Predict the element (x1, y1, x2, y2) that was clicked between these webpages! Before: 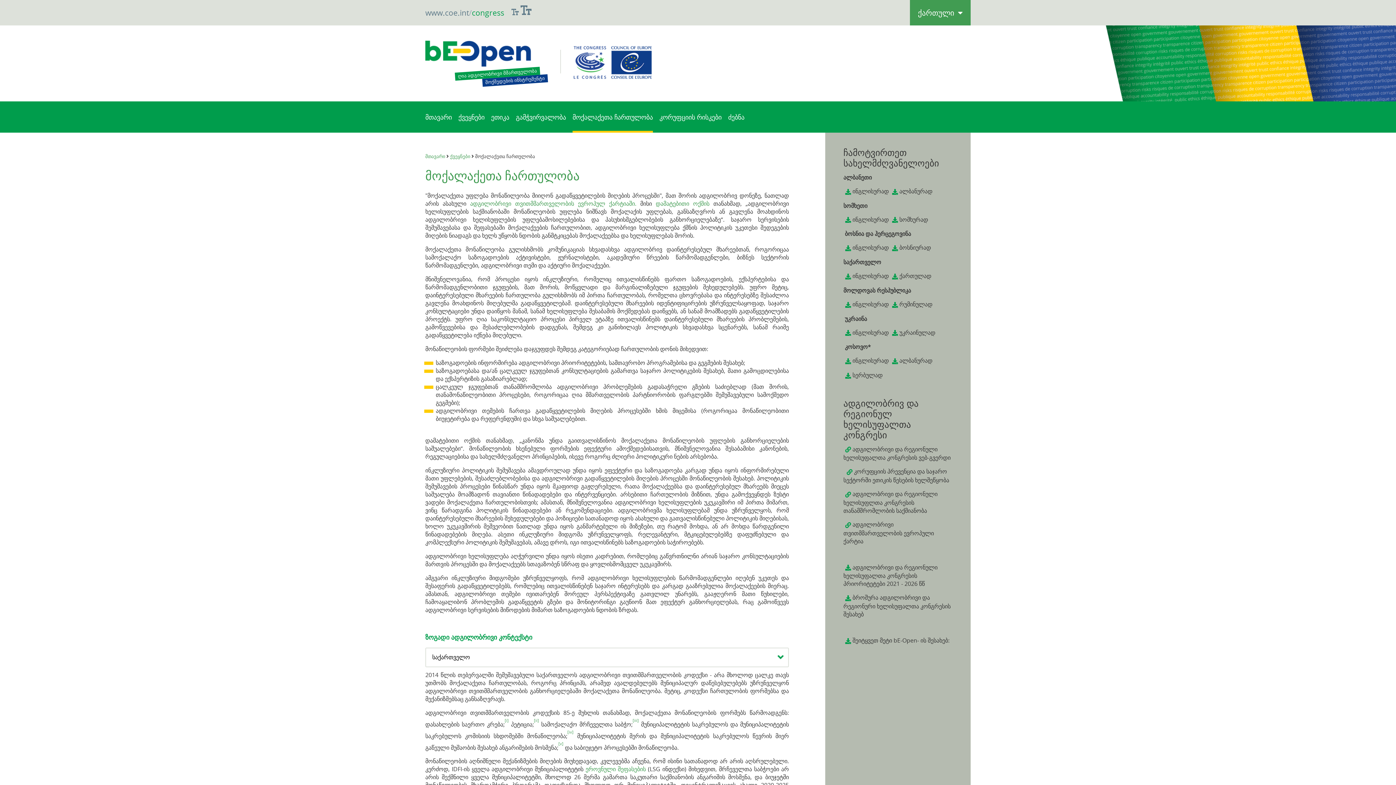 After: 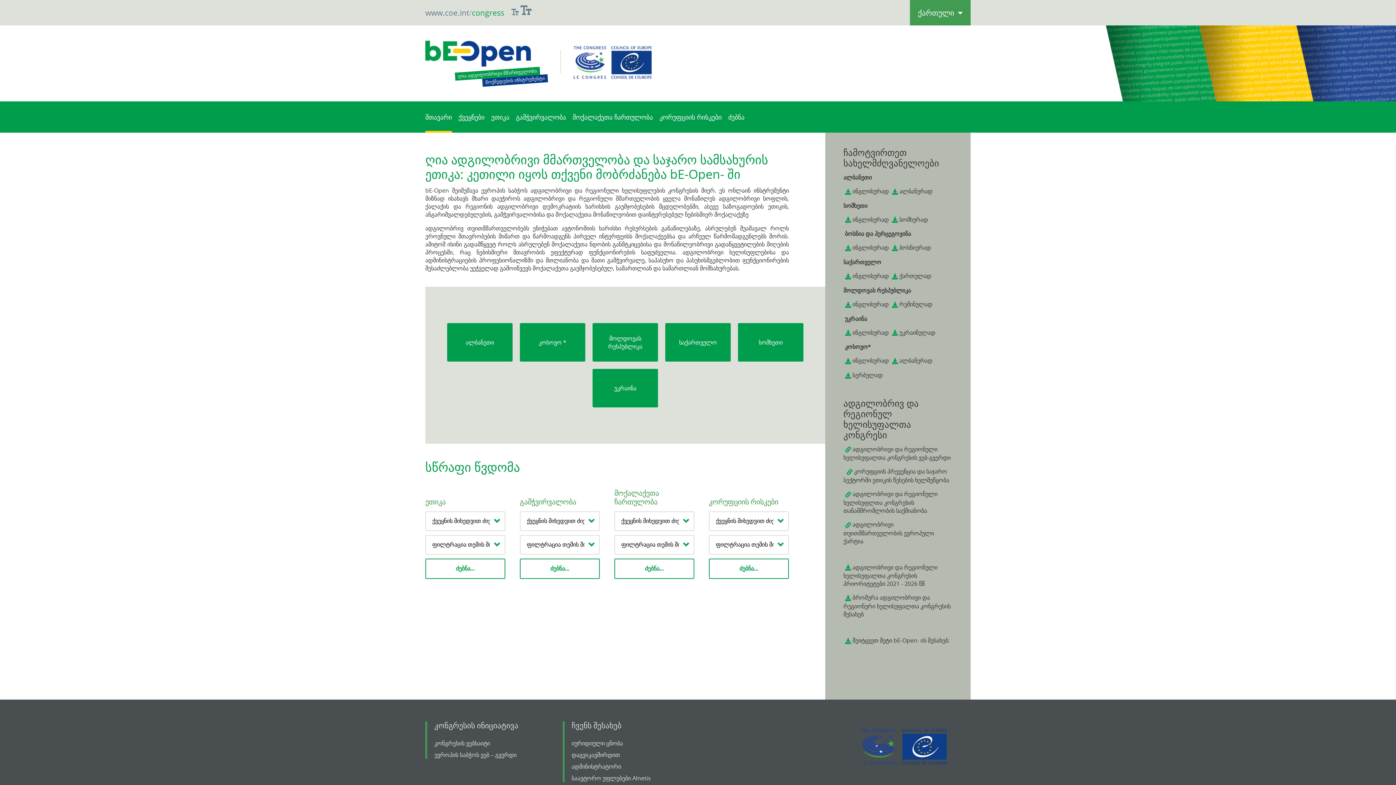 Action: label: ღია ადგილობრივი მმართველობა
მოქმედების ინსტრუმენტი bbox: (425, 40, 547, 86)